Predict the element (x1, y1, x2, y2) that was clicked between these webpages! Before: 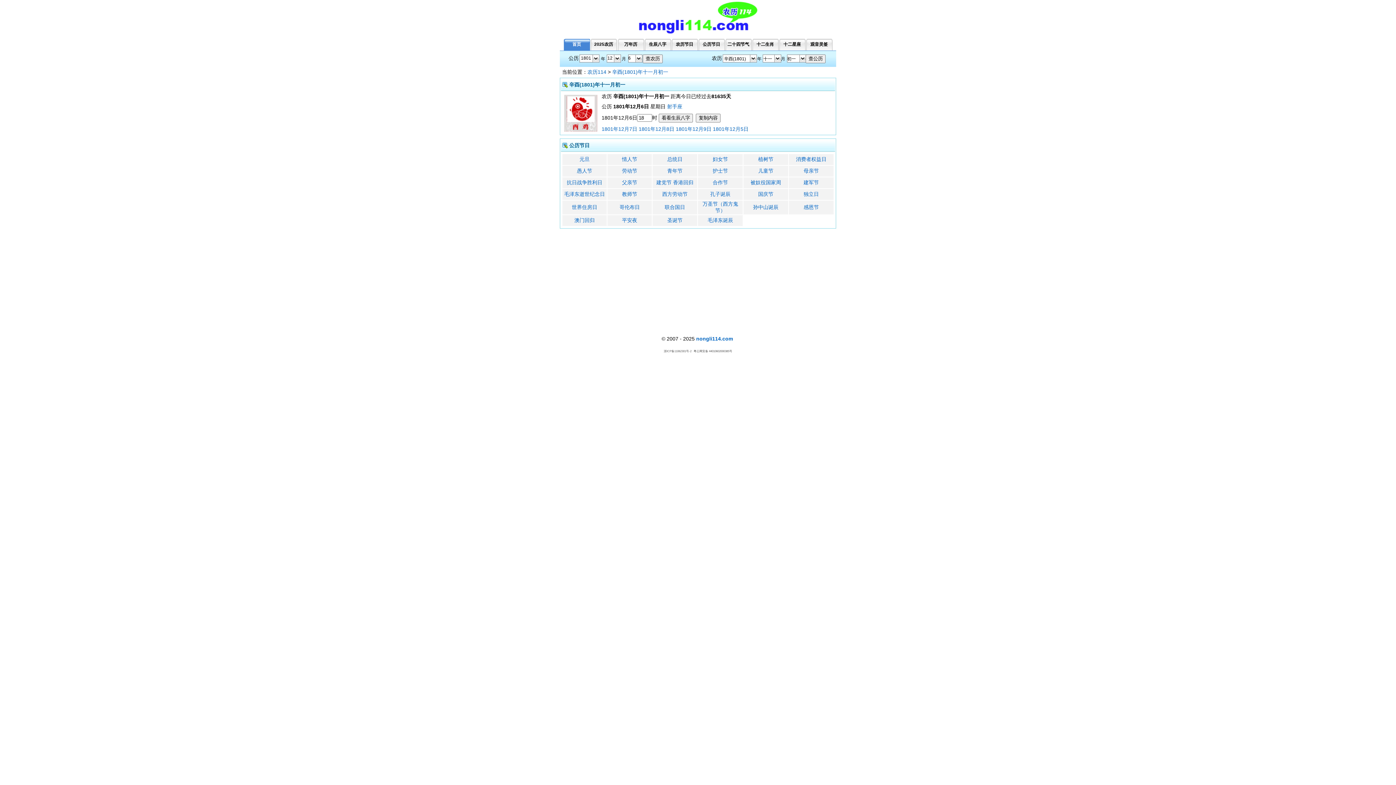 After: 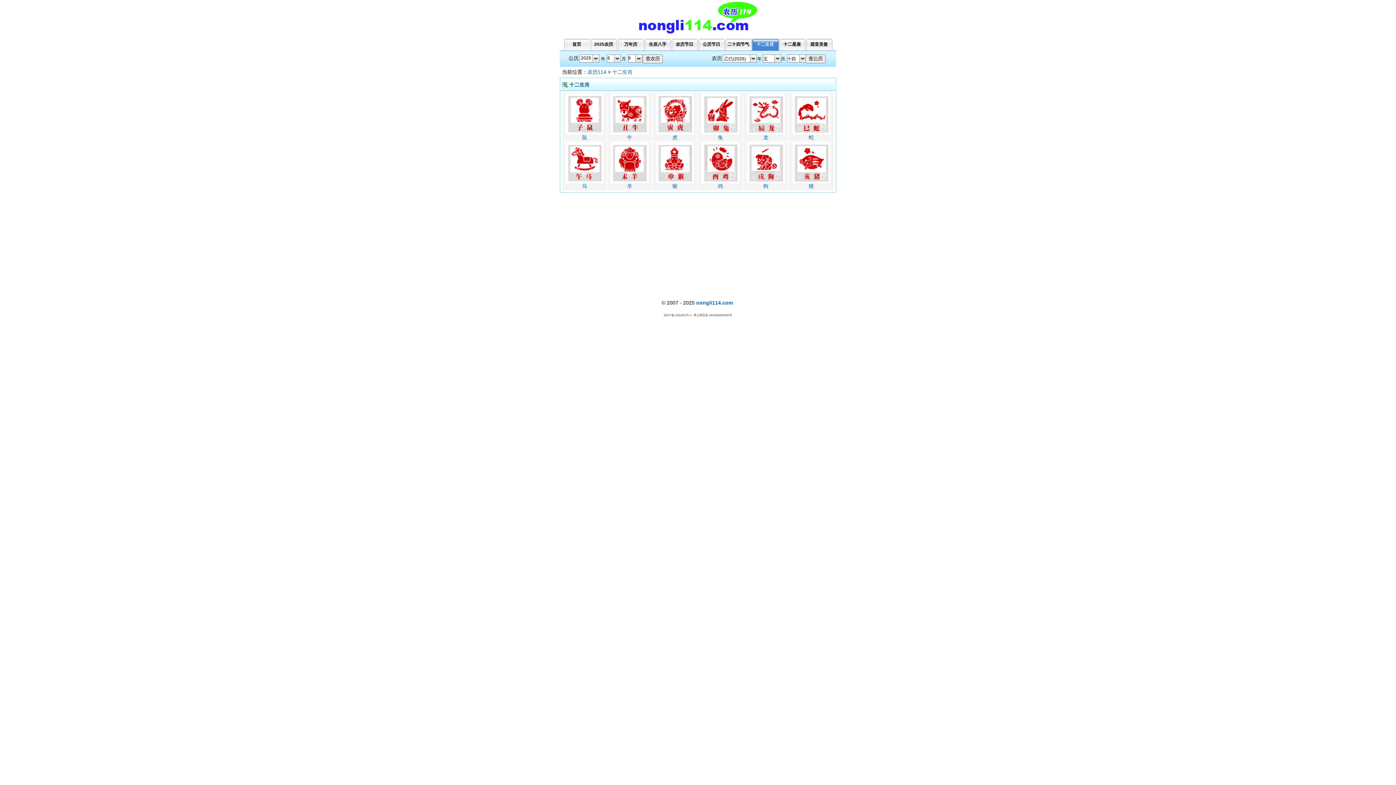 Action: bbox: (756, 41, 774, 46) label: 十二生肖